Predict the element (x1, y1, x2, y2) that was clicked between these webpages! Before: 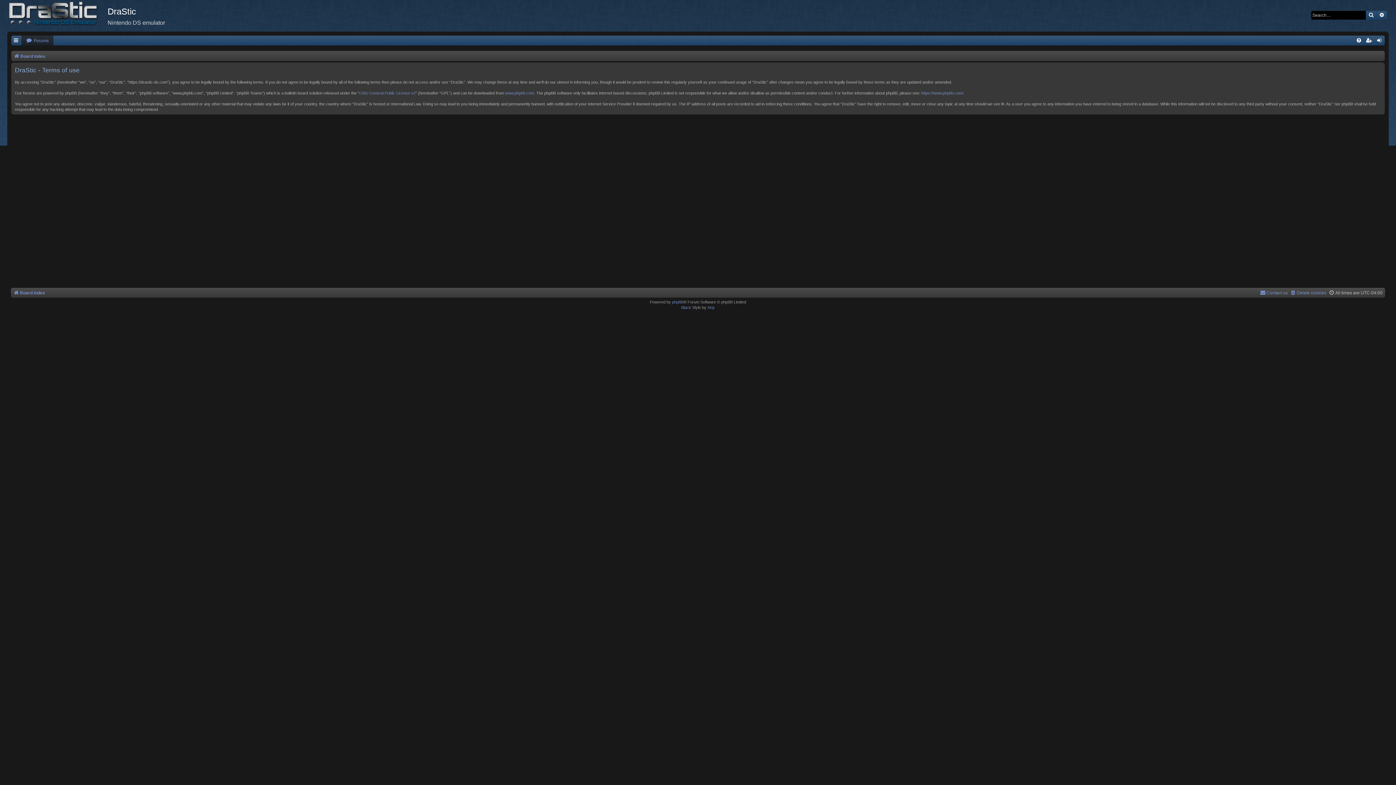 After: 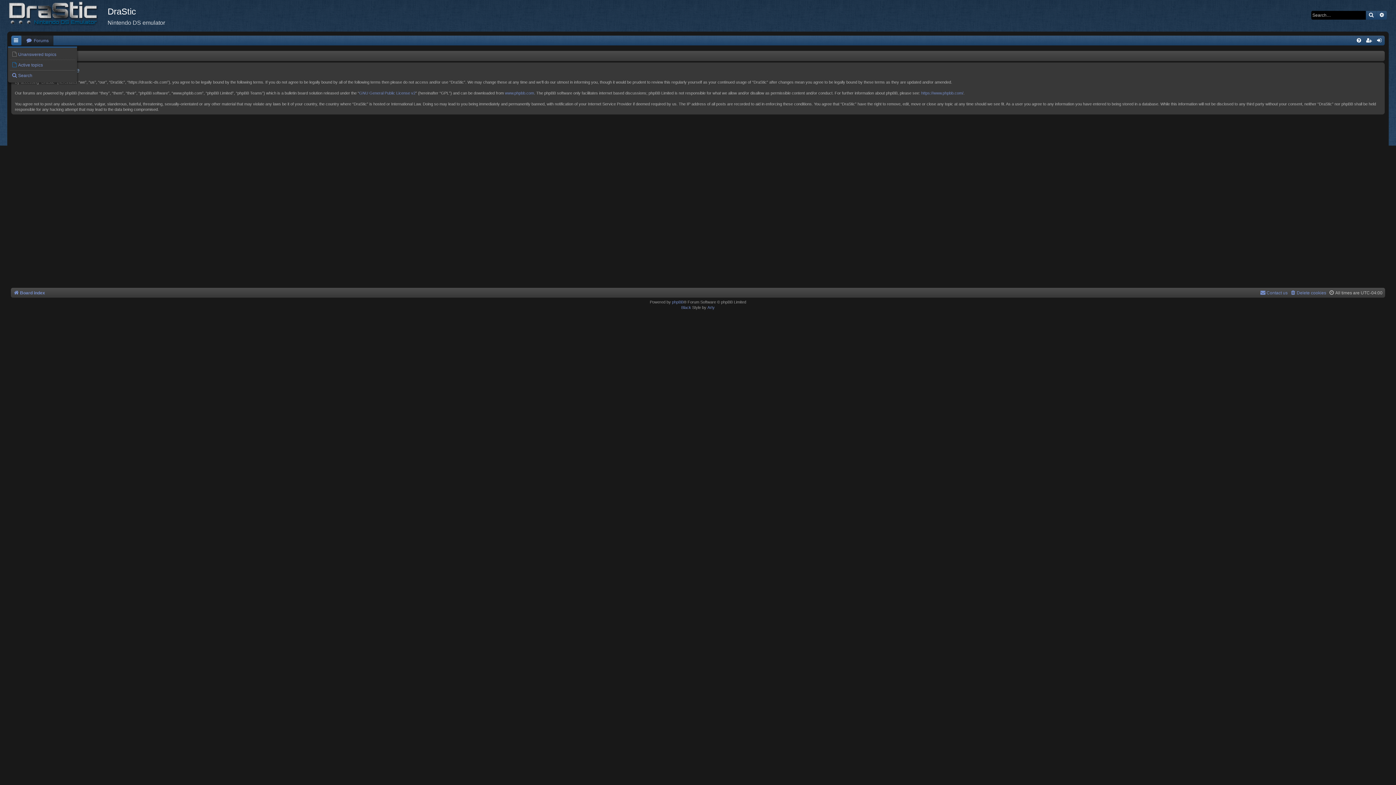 Action: bbox: (11, 36, 21, 45)